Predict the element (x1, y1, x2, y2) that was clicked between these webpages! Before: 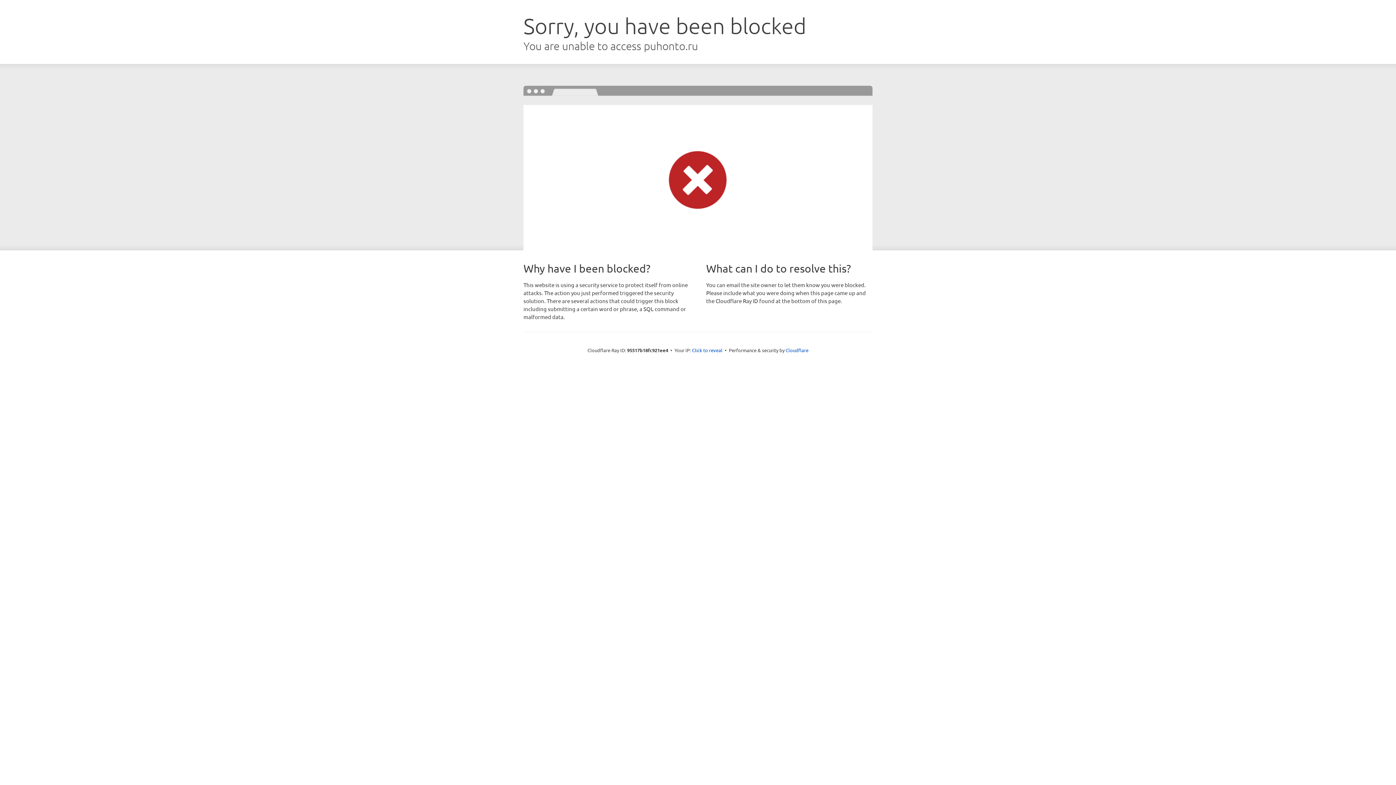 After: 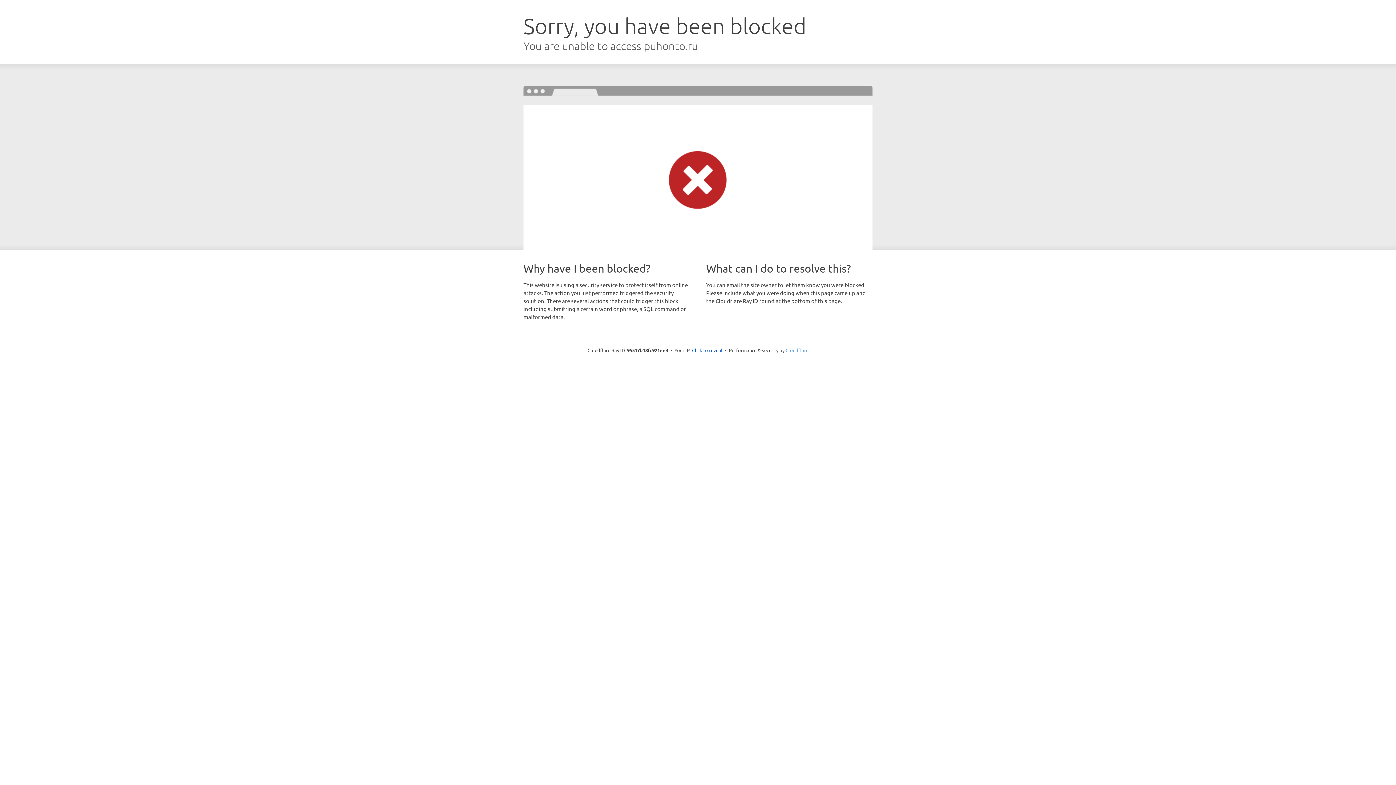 Action: label: Cloudflare bbox: (785, 347, 808, 353)